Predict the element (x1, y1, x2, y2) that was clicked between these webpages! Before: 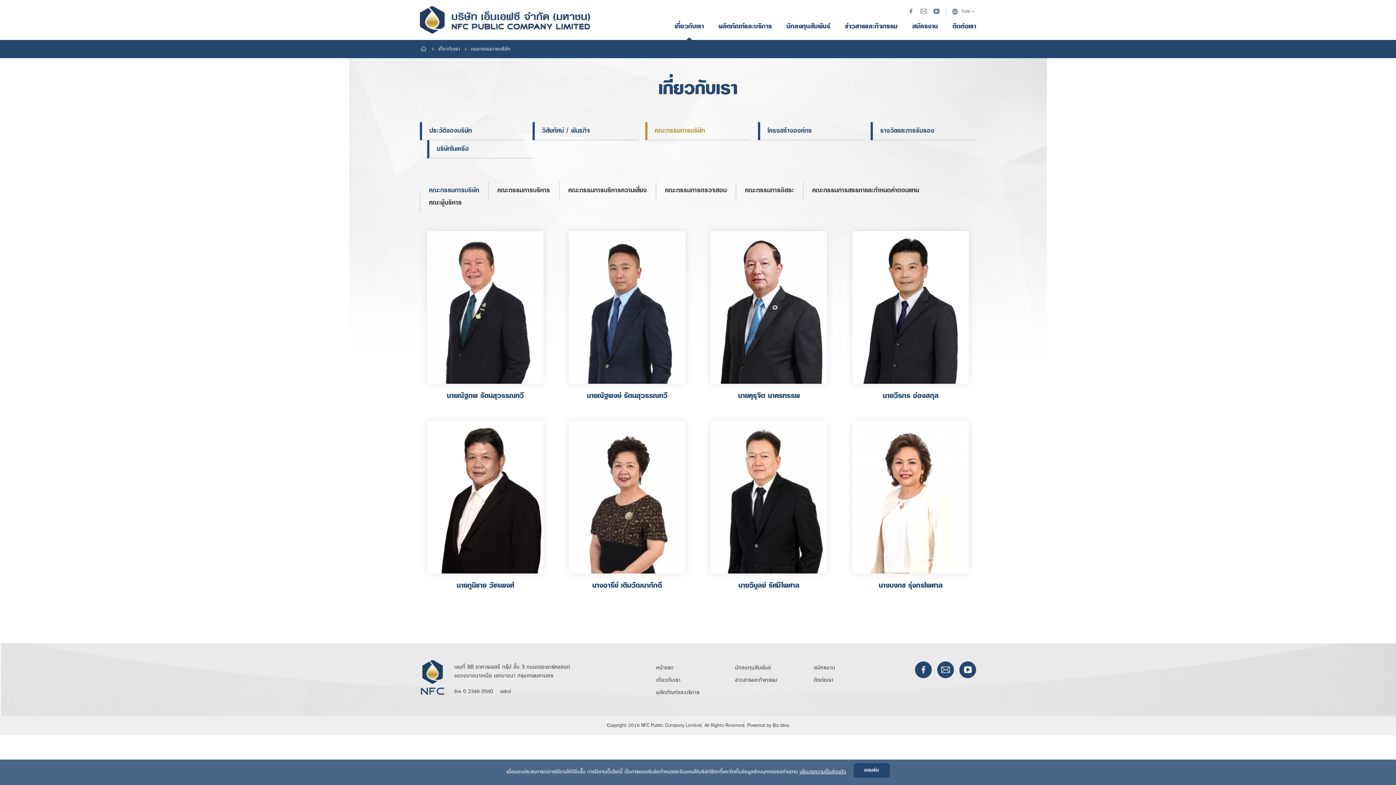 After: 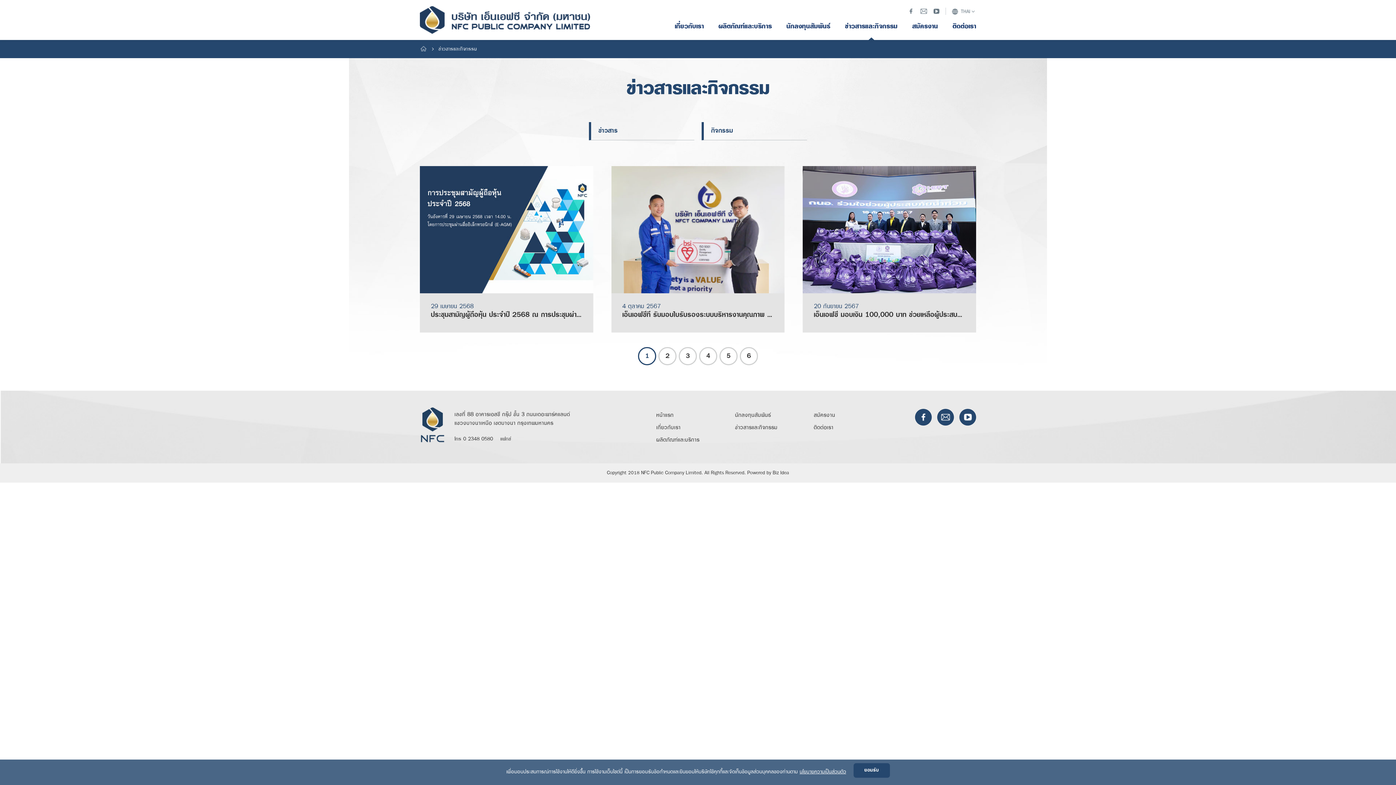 Action: bbox: (735, 676, 777, 684) label: ข่าวสารและกิจกรรม